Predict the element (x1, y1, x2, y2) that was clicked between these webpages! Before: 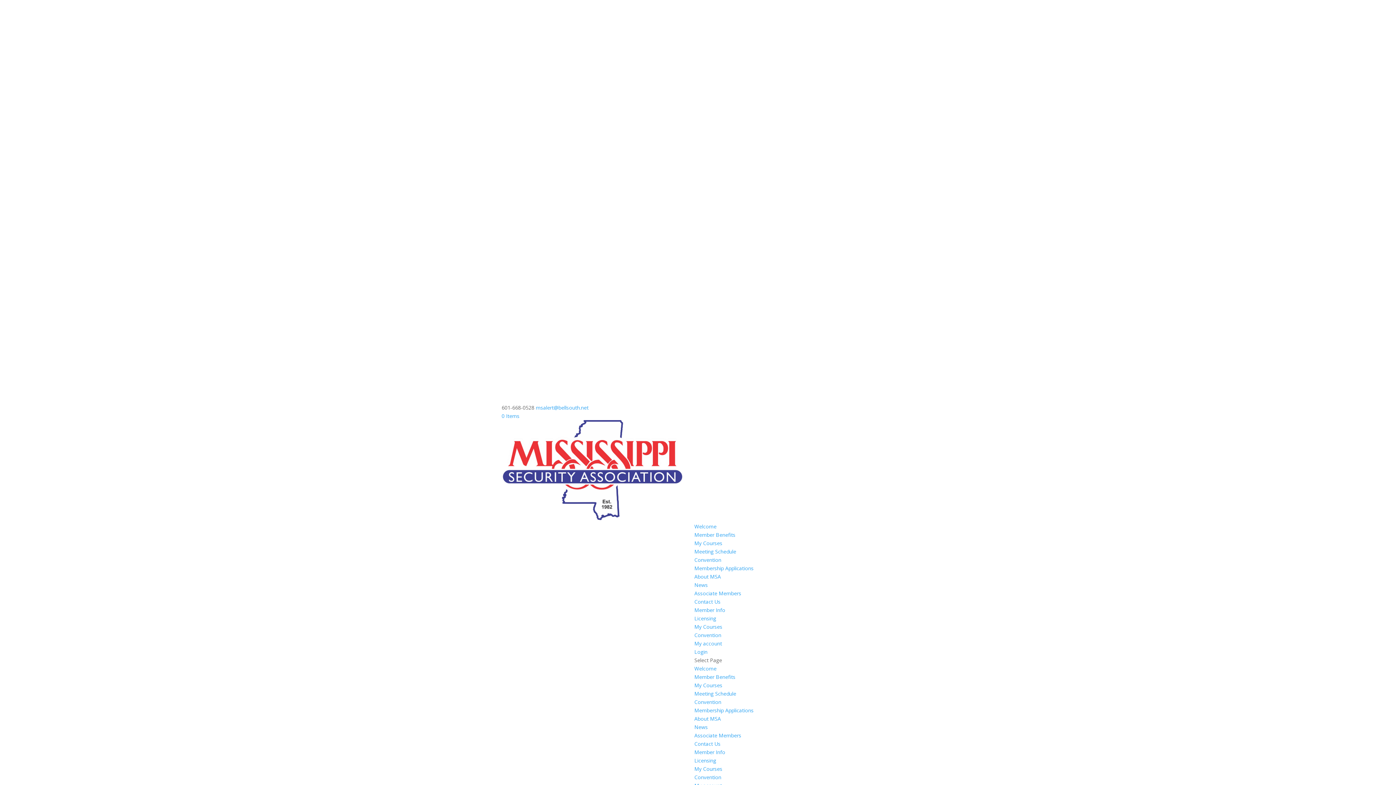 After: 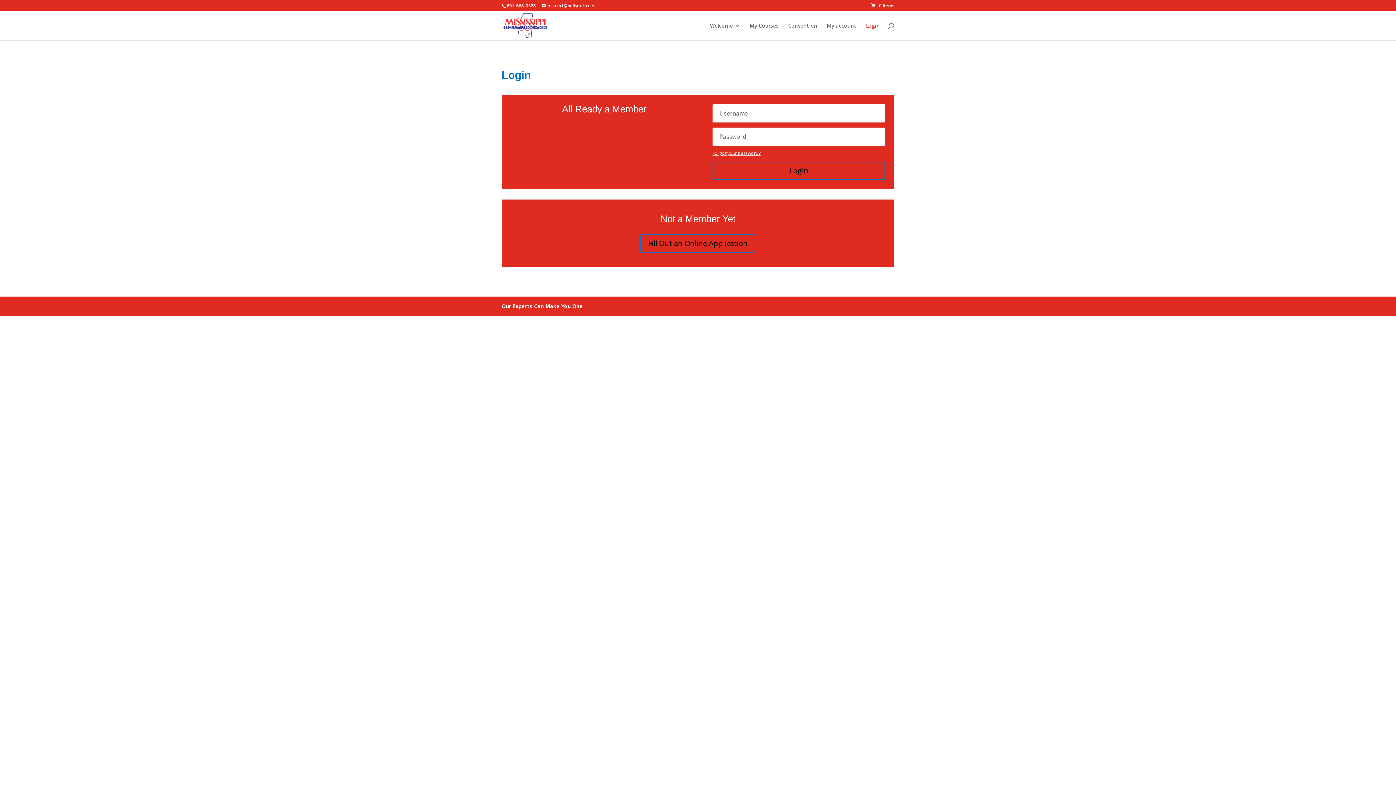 Action: bbox: (694, 648, 707, 655) label: Login